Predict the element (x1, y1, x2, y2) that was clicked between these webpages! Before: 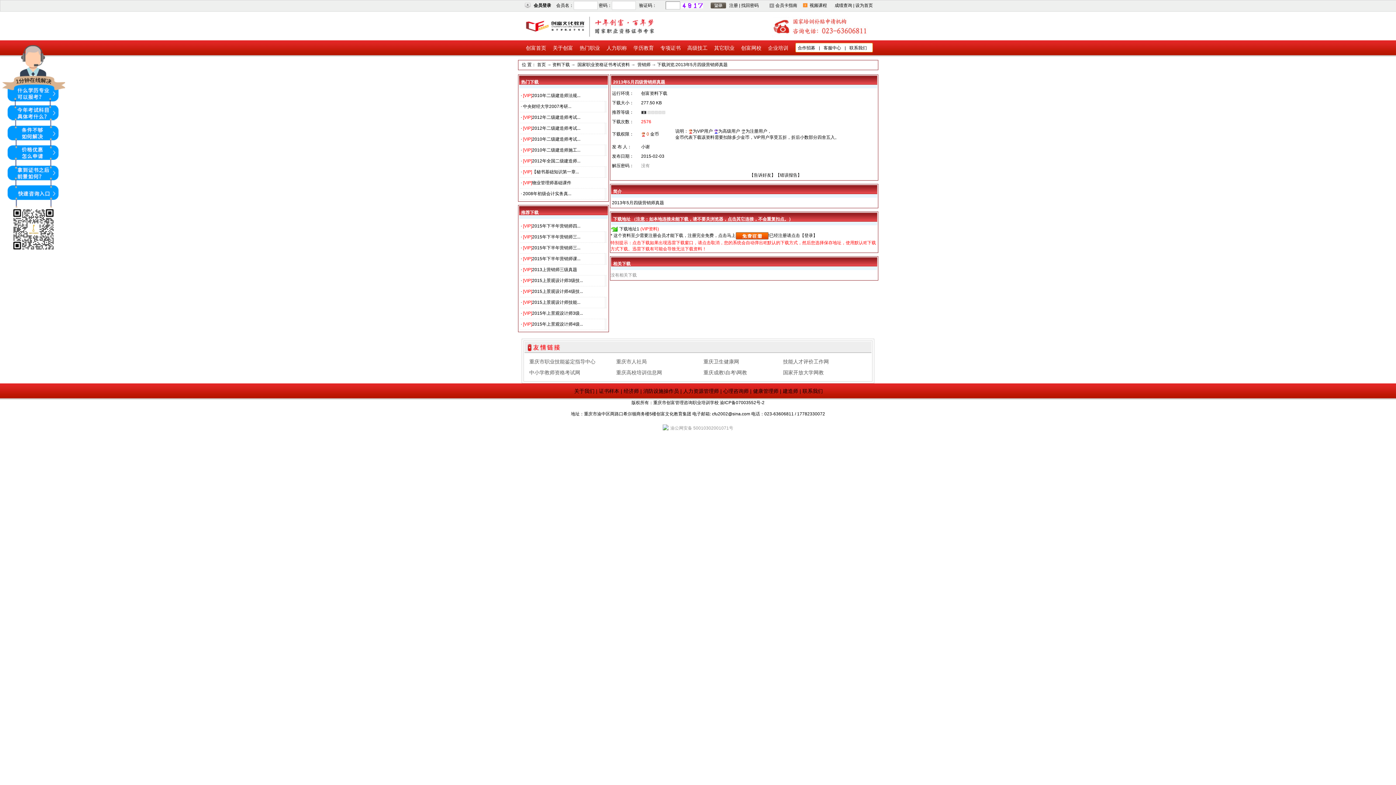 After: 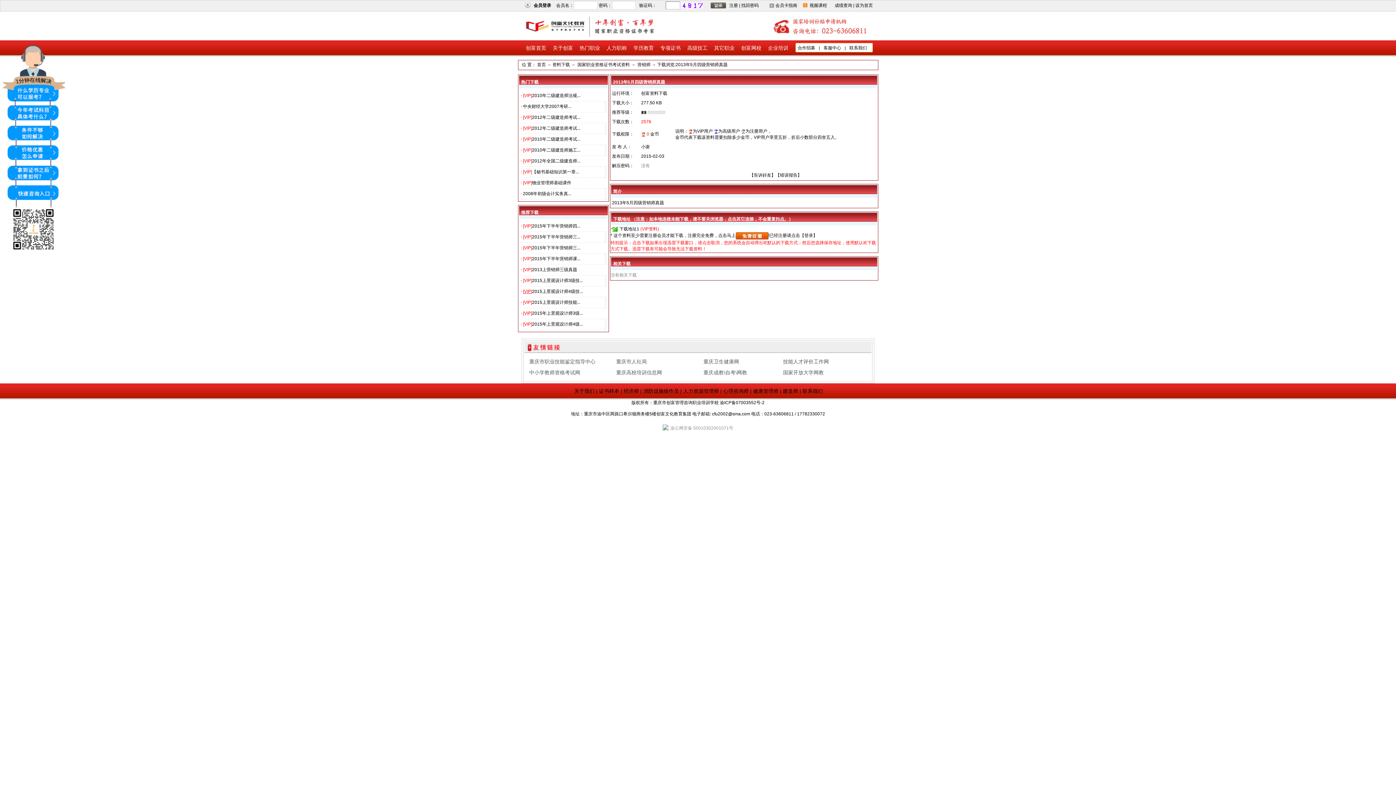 Action: label: VIP bbox: (524, 289, 531, 294)